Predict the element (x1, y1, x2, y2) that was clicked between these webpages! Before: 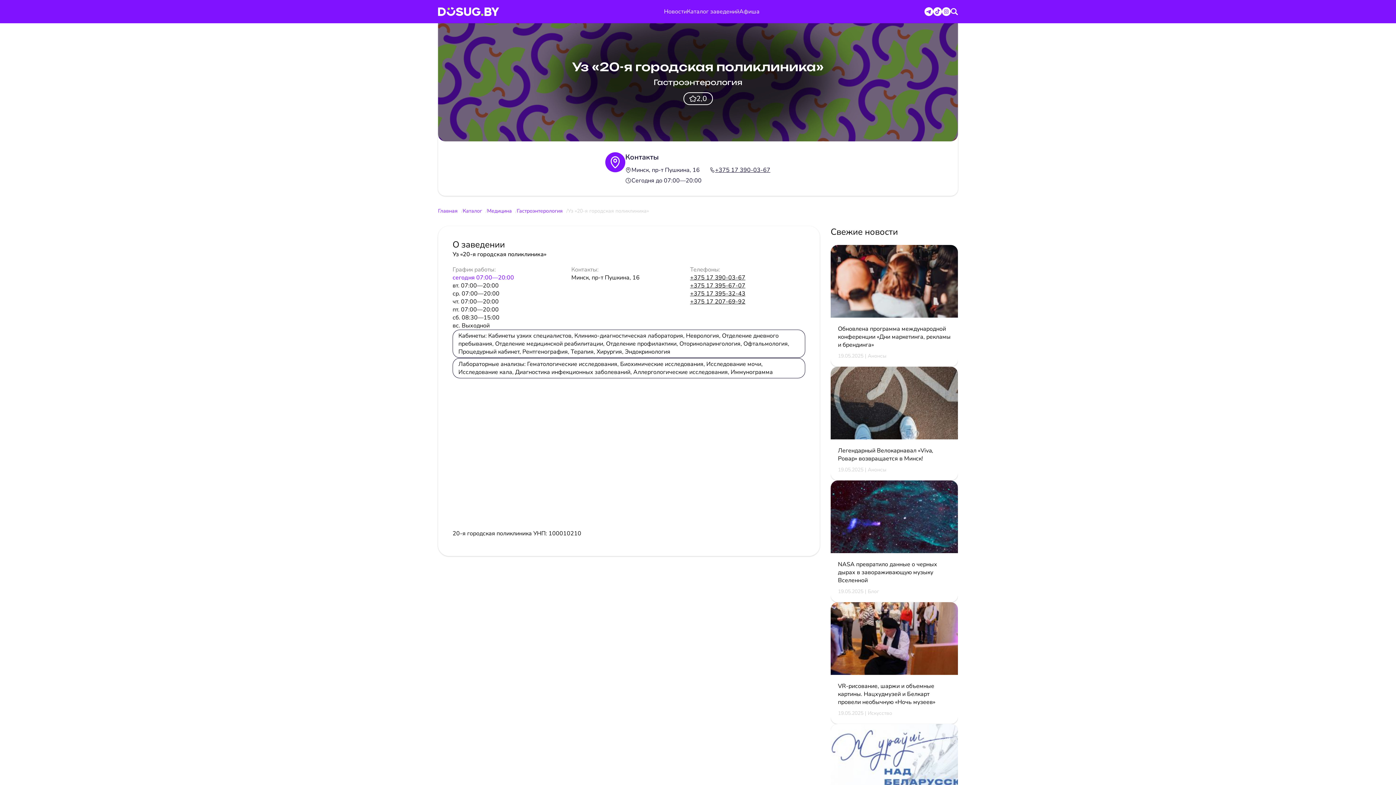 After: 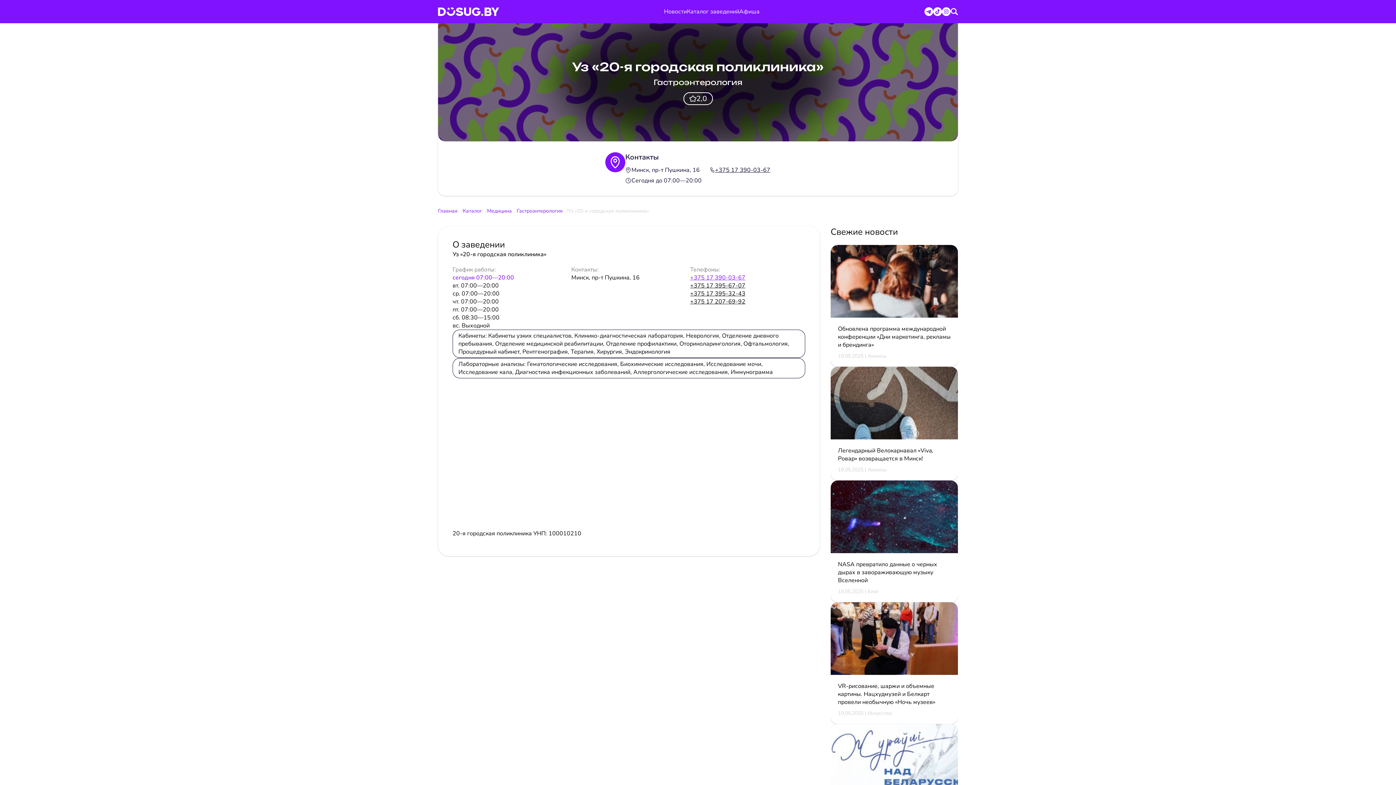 Action: bbox: (690, 273, 745, 281) label: +375 17 390-03-67